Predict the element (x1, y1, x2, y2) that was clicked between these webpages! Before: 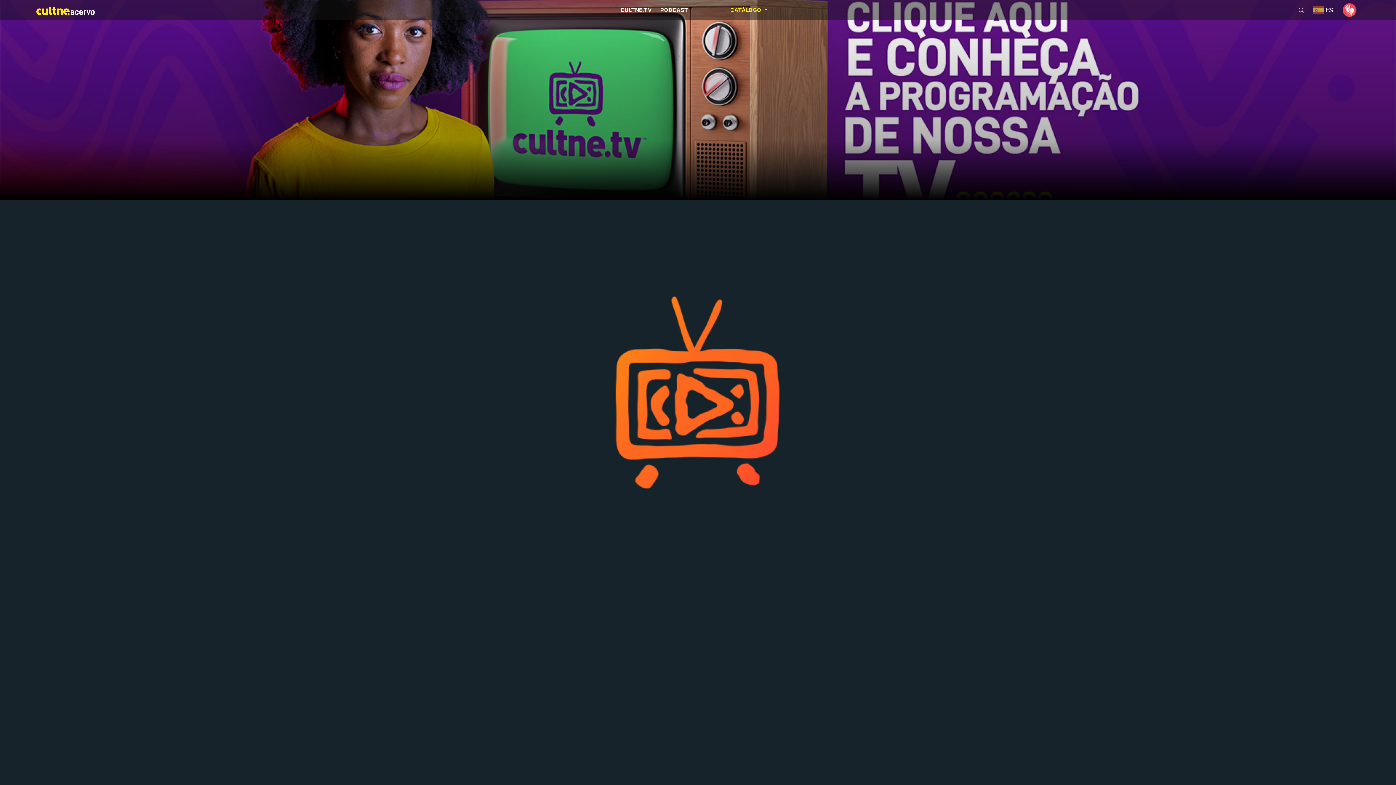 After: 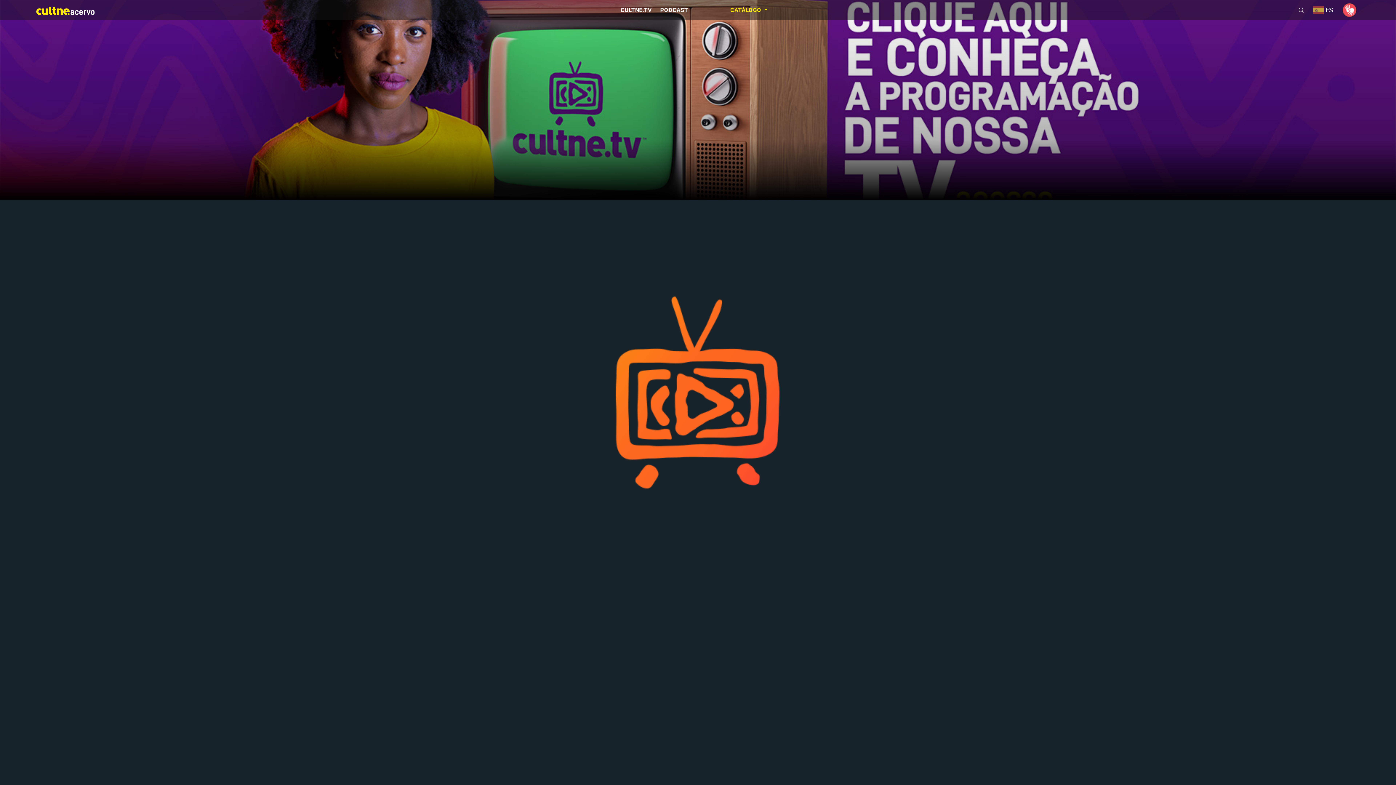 Action: bbox: (1369, 756, 1387, 774)